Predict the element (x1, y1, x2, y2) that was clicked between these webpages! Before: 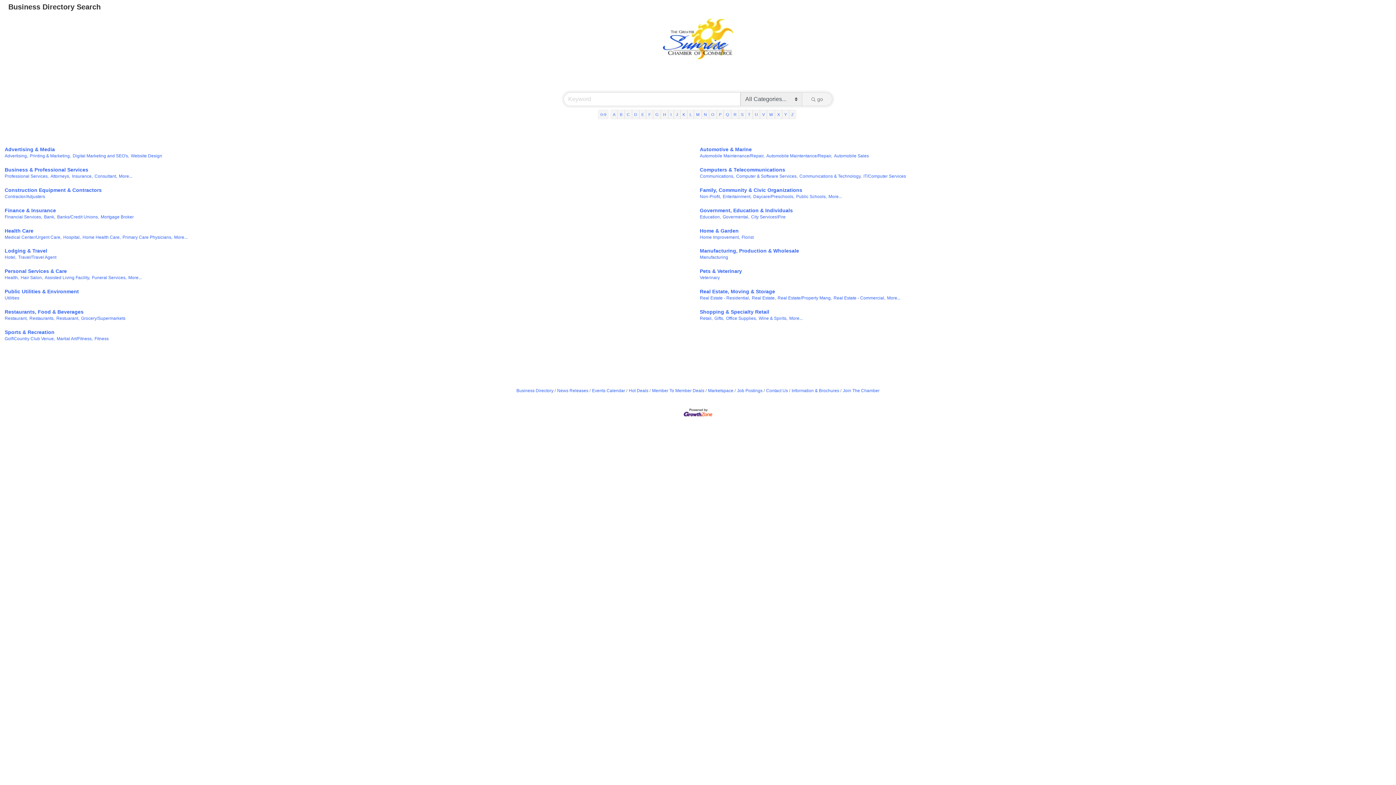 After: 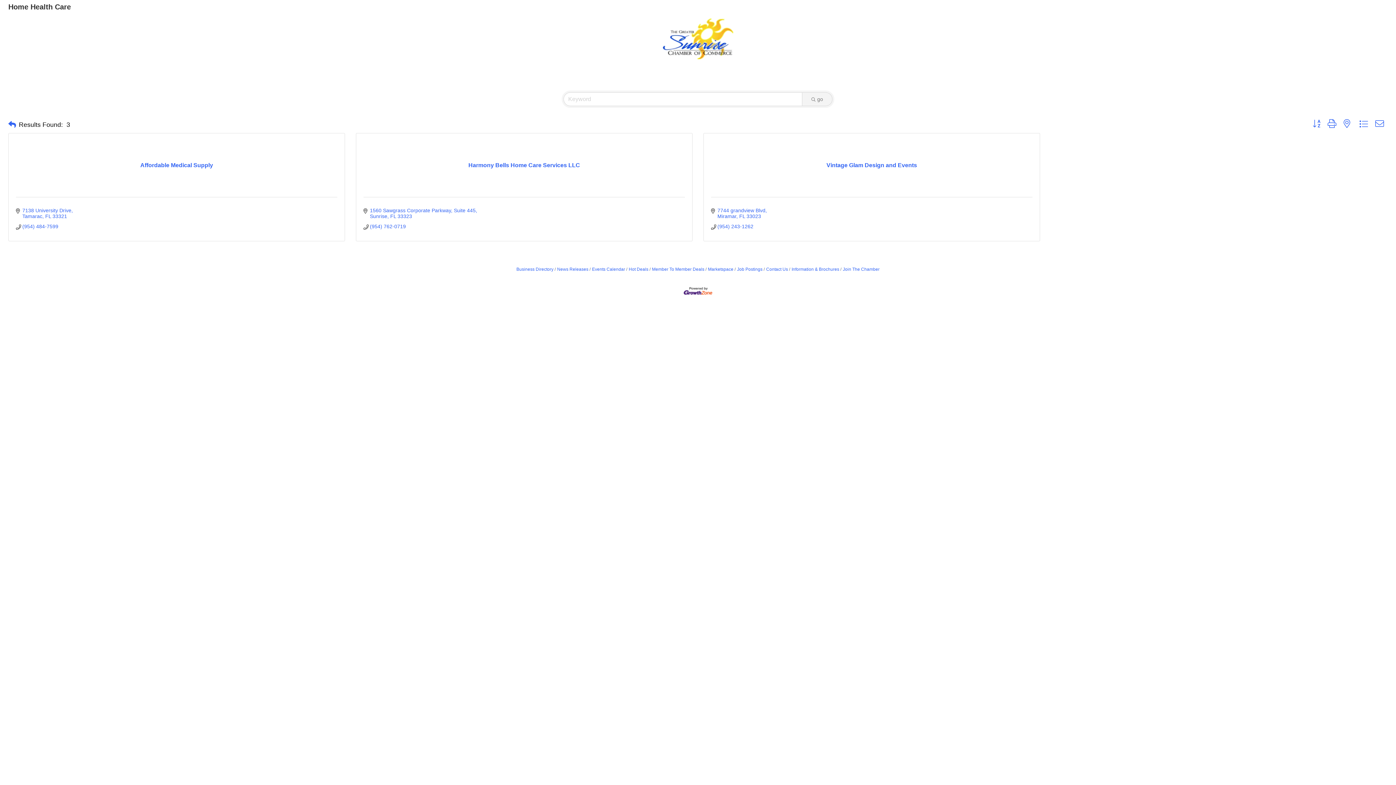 Action: bbox: (82, 234, 120, 239) label: Home Health Care,